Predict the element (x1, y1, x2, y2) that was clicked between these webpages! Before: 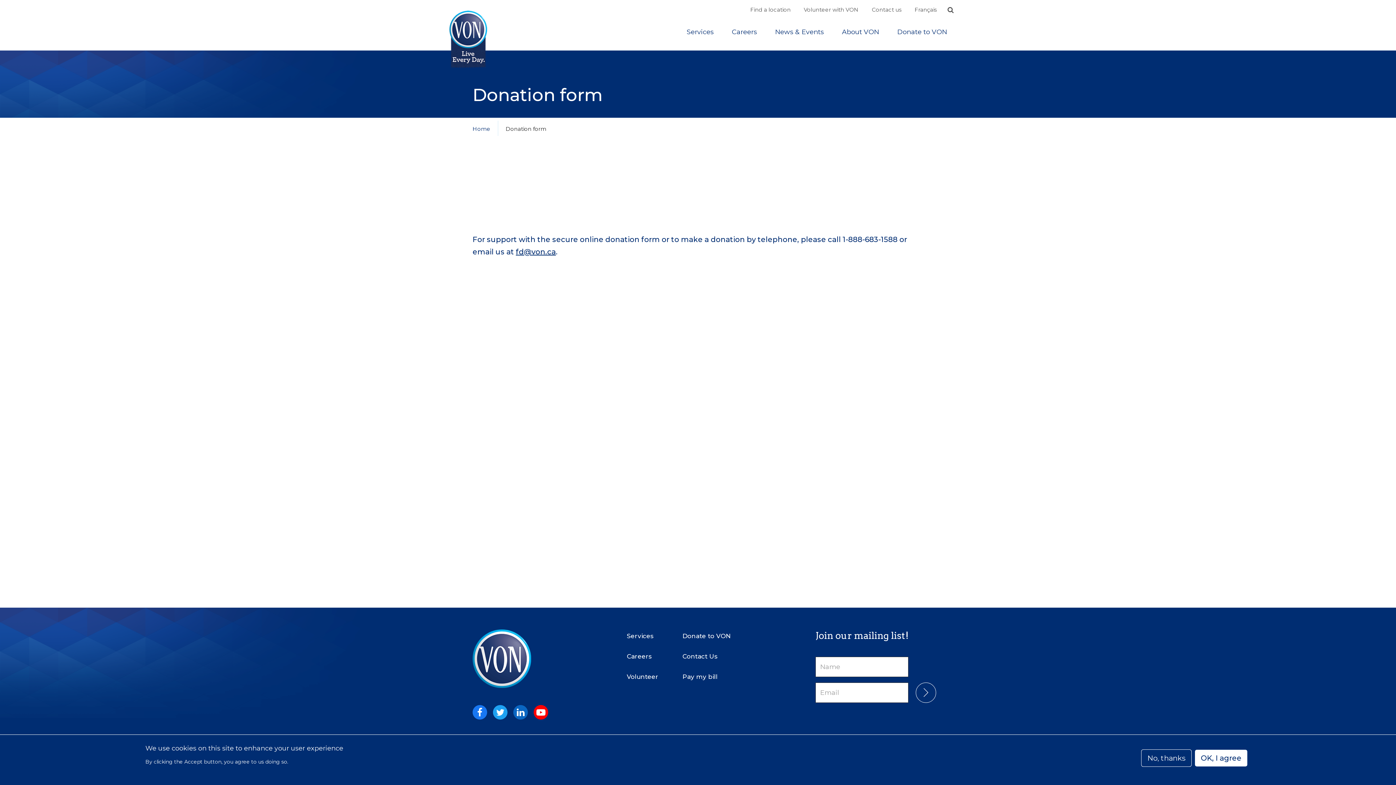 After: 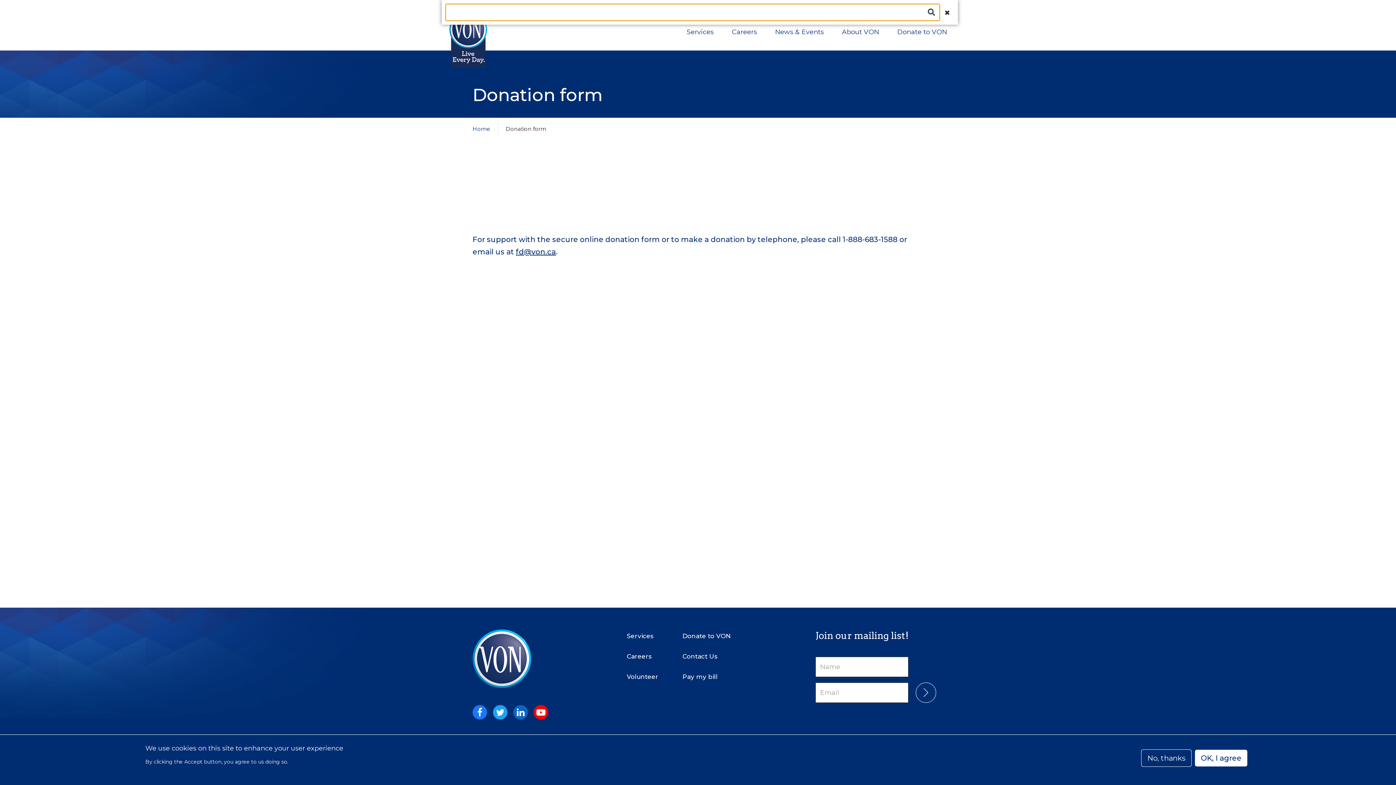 Action: bbox: (943, 2, 958, 16)